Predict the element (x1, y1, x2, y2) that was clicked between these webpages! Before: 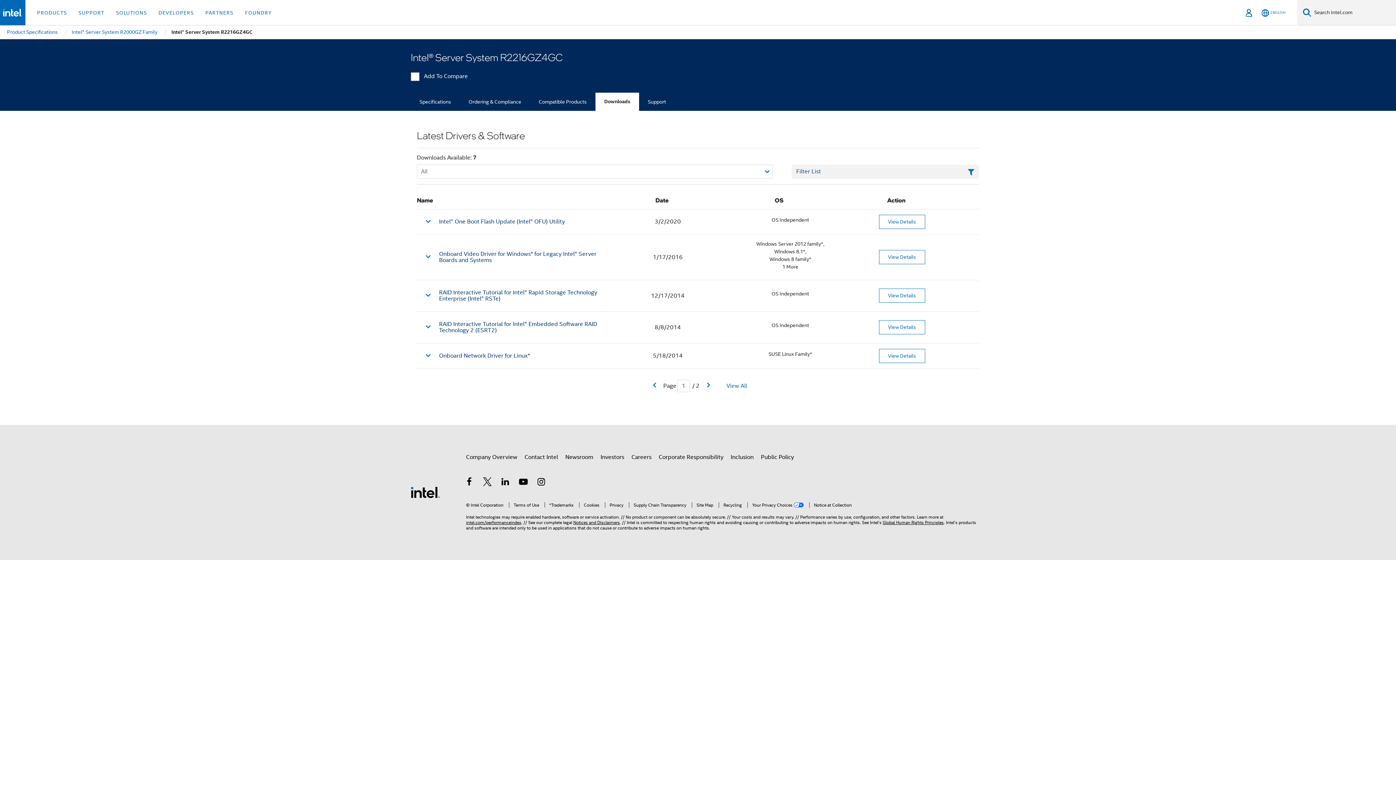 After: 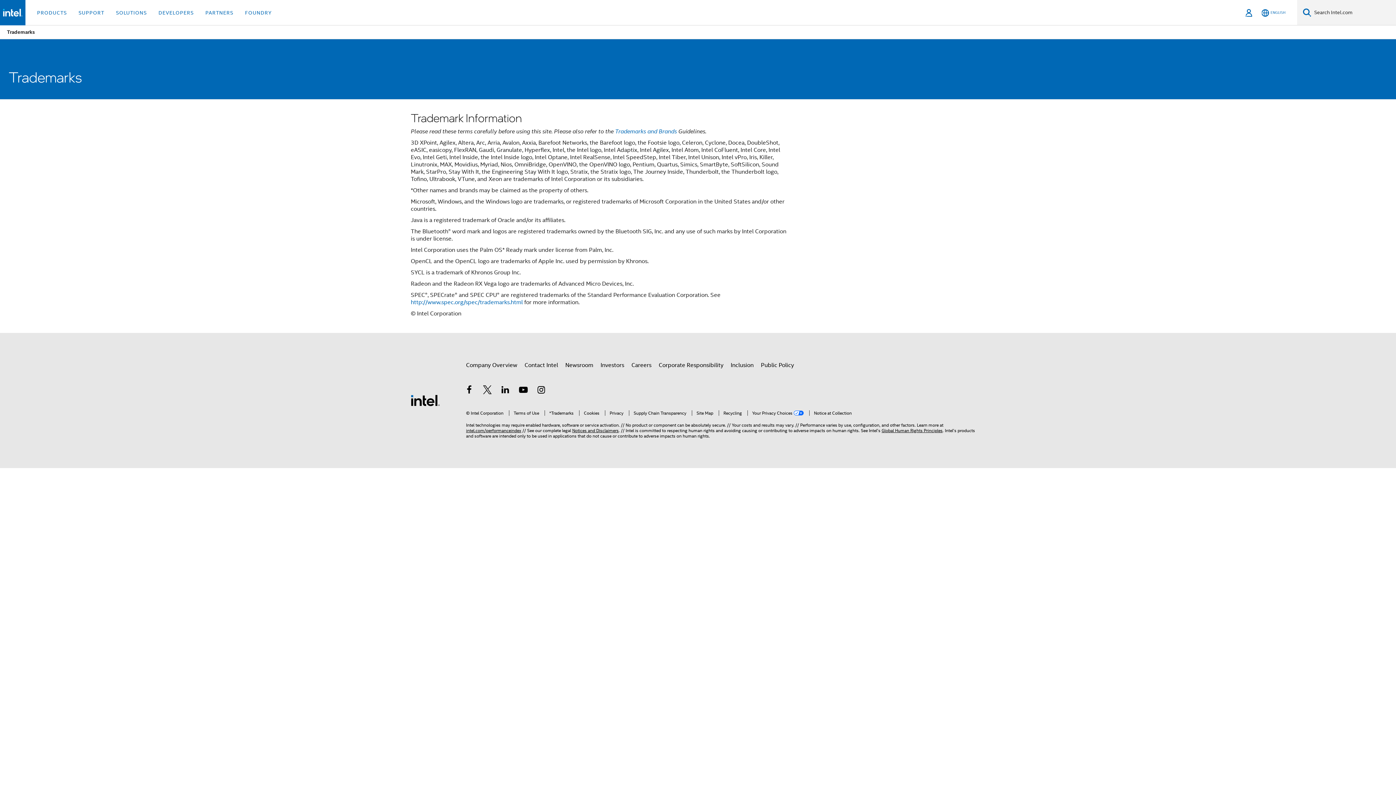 Action: label: *Trademarks bbox: (544, 502, 573, 507)